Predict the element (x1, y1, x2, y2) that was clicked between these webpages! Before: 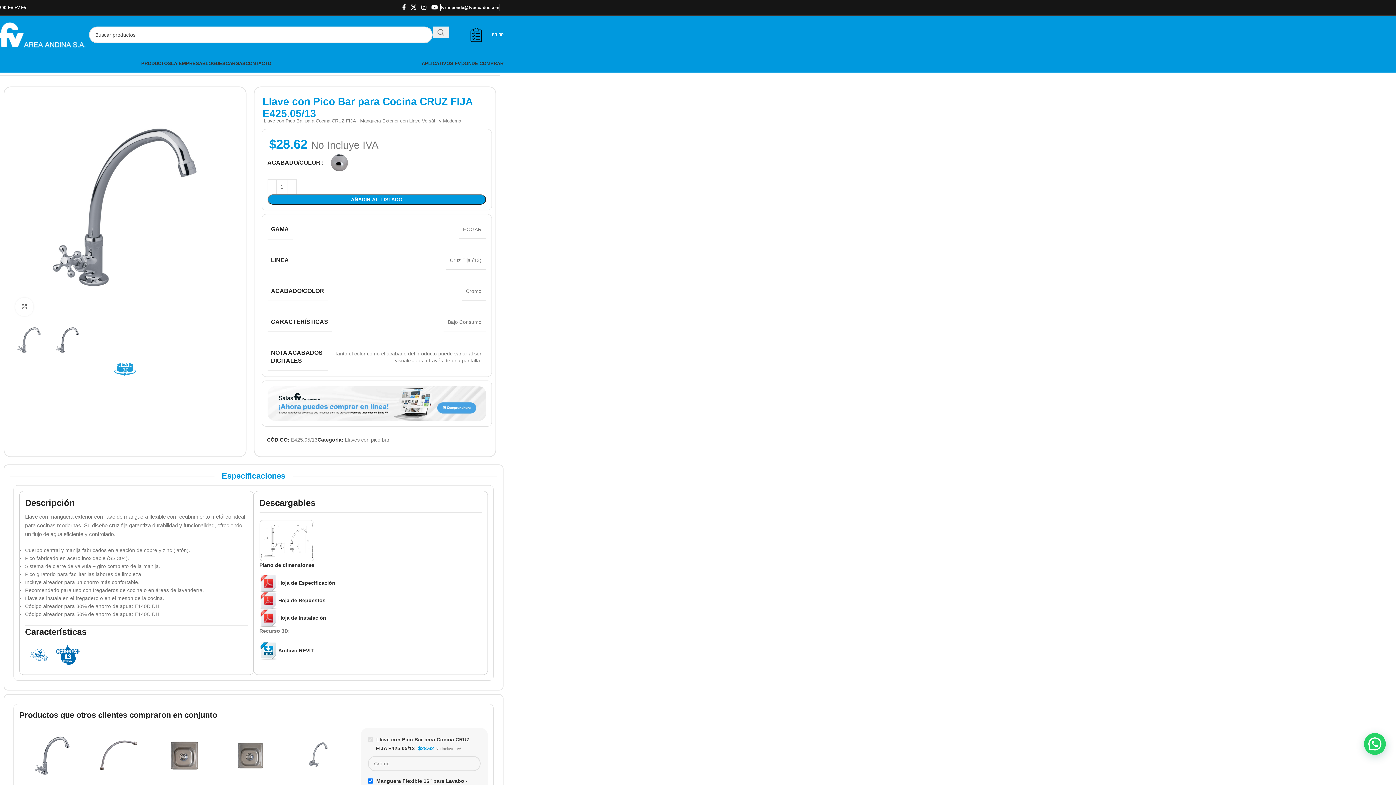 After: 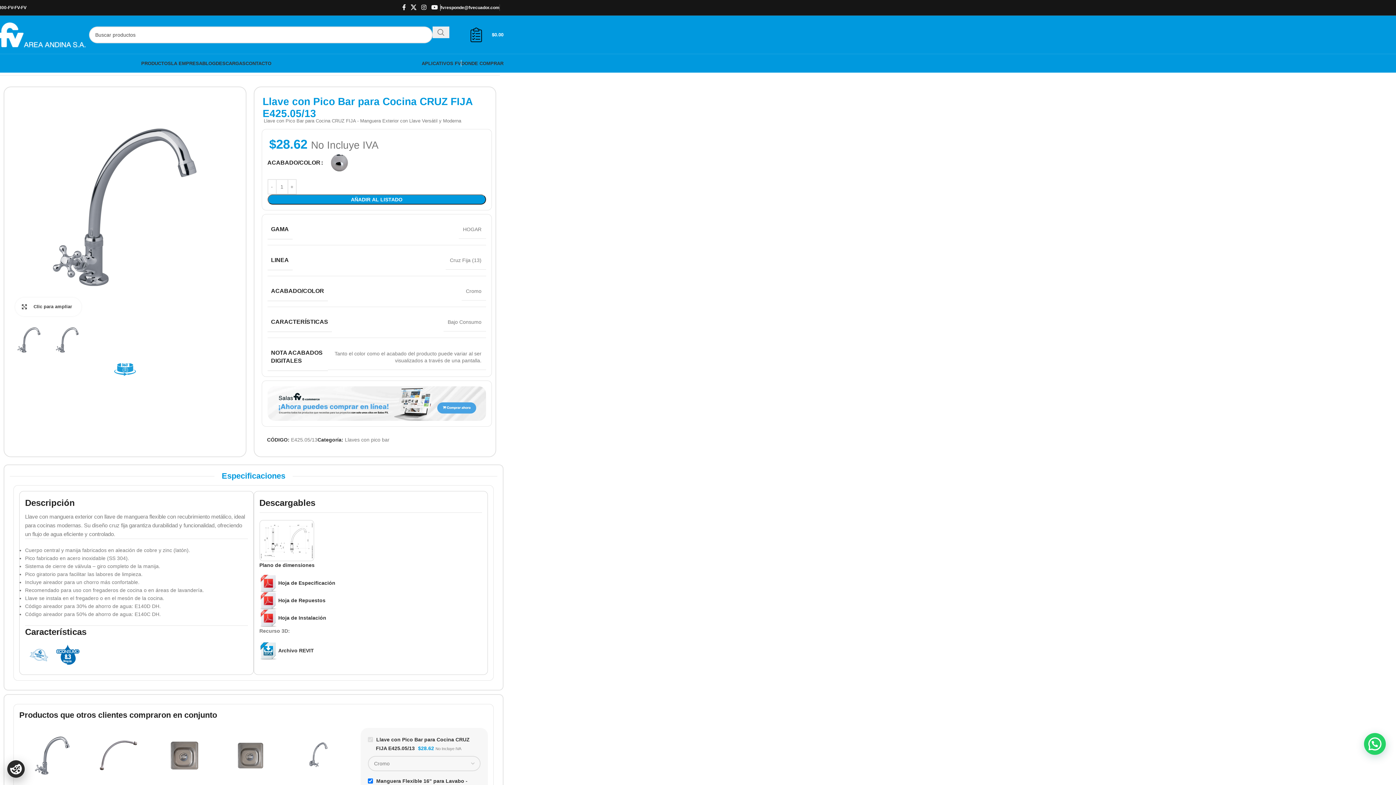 Action: bbox: (15, 297, 33, 316) label: Clic para ampliar